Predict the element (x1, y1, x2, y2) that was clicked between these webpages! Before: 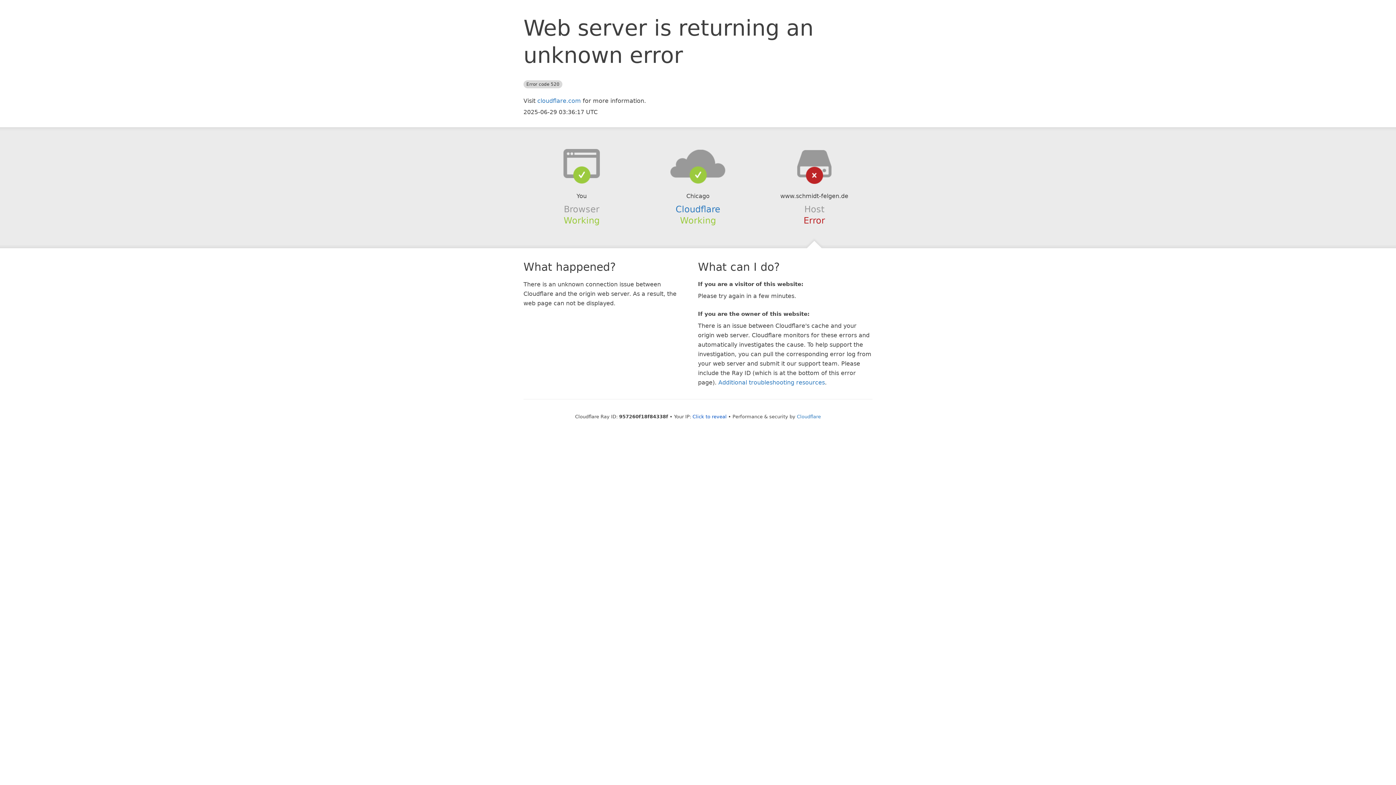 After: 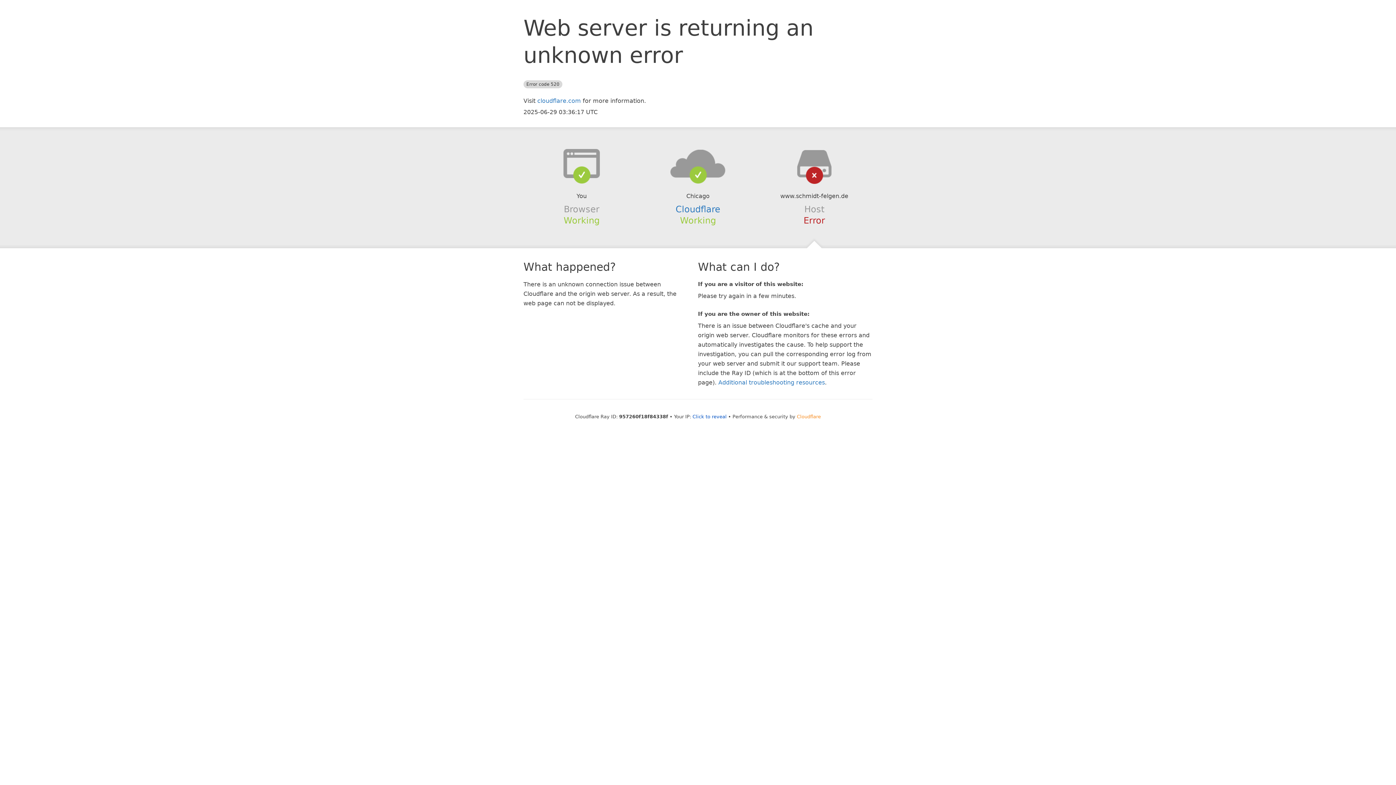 Action: label: Cloudflare bbox: (797, 414, 821, 419)